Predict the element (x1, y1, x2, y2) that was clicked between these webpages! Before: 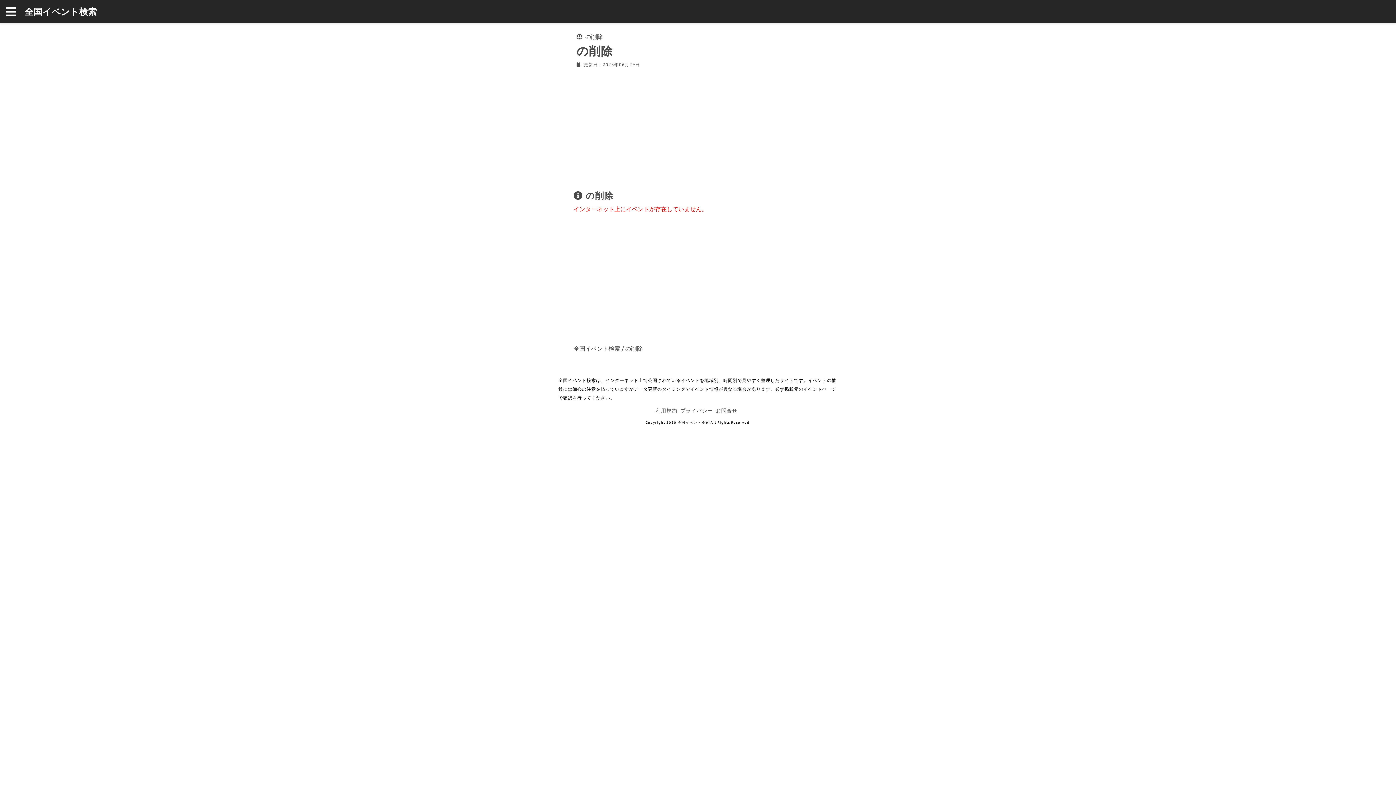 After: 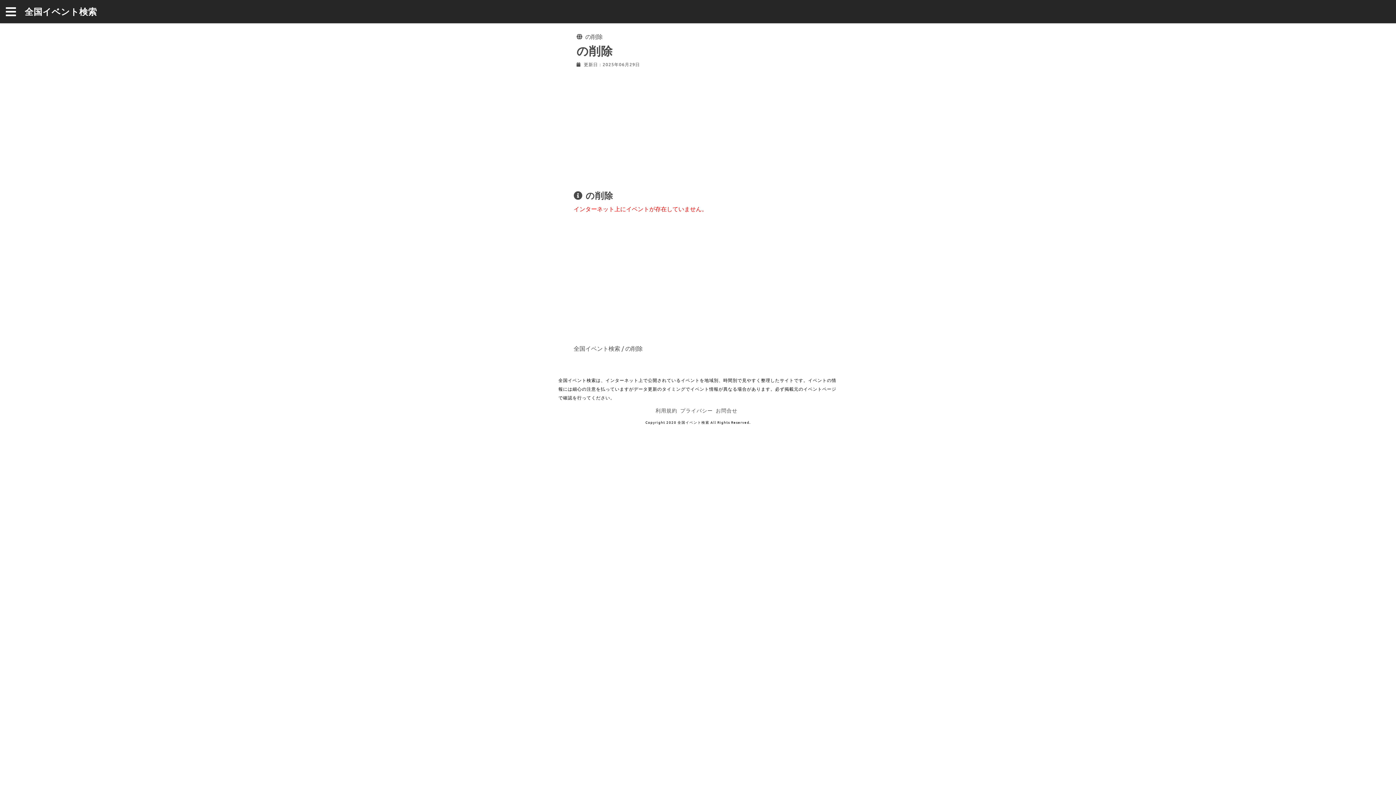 Action: label: お問合せ bbox: (715, 407, 737, 413)